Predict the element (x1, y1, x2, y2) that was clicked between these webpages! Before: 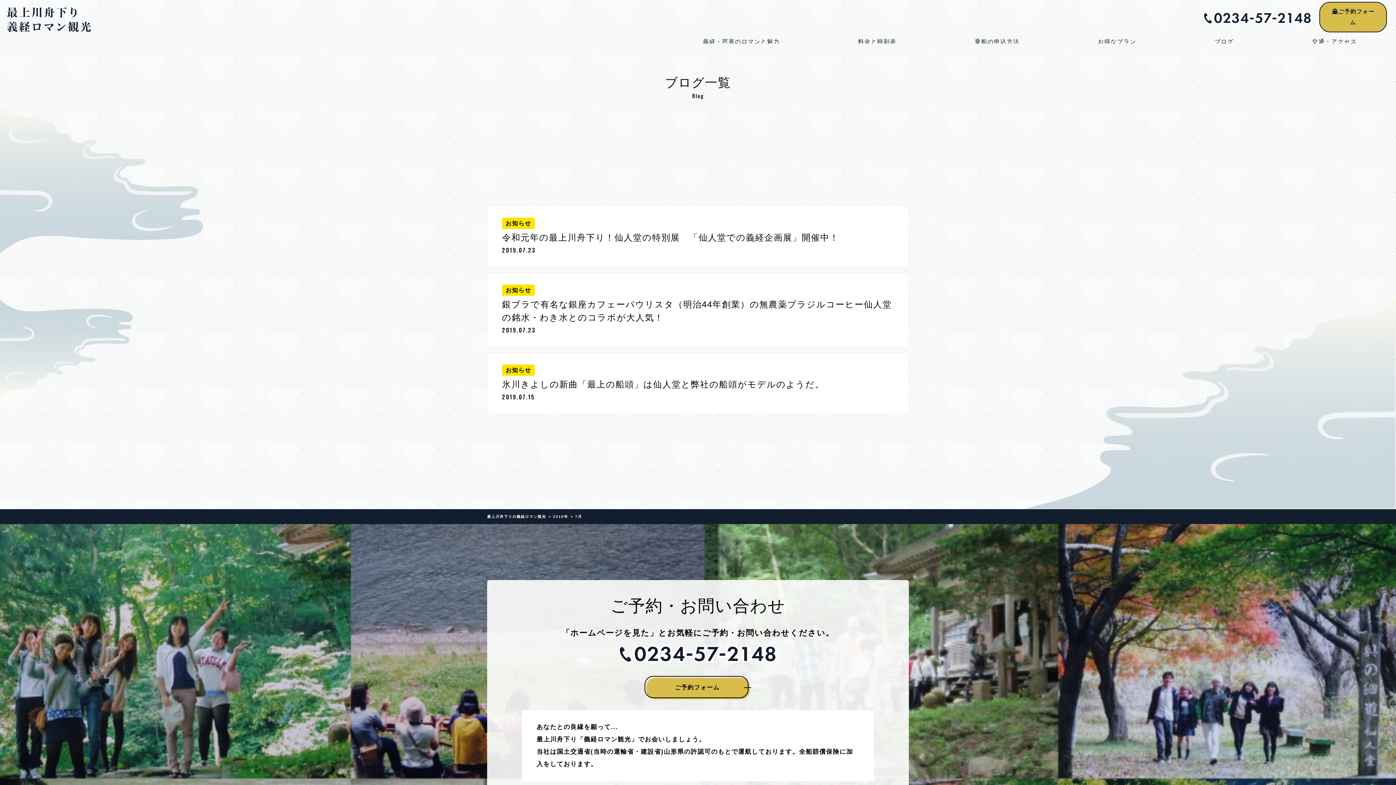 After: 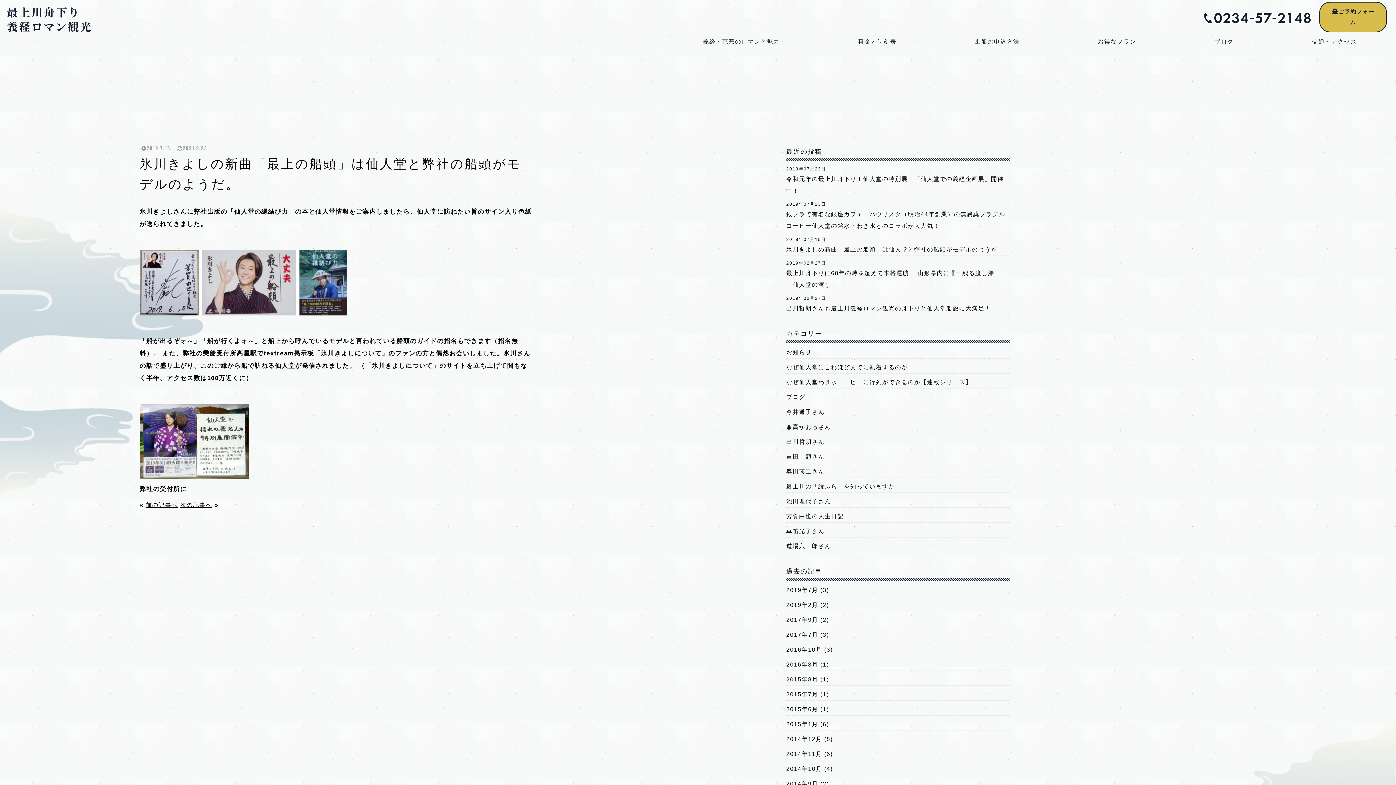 Action: label: お知らせ
氷川きよしの新曲「最上の船頭」は仙人堂と弊社の船頭がモデルのようだ。
2019.07.15 bbox: (487, 352, 909, 414)